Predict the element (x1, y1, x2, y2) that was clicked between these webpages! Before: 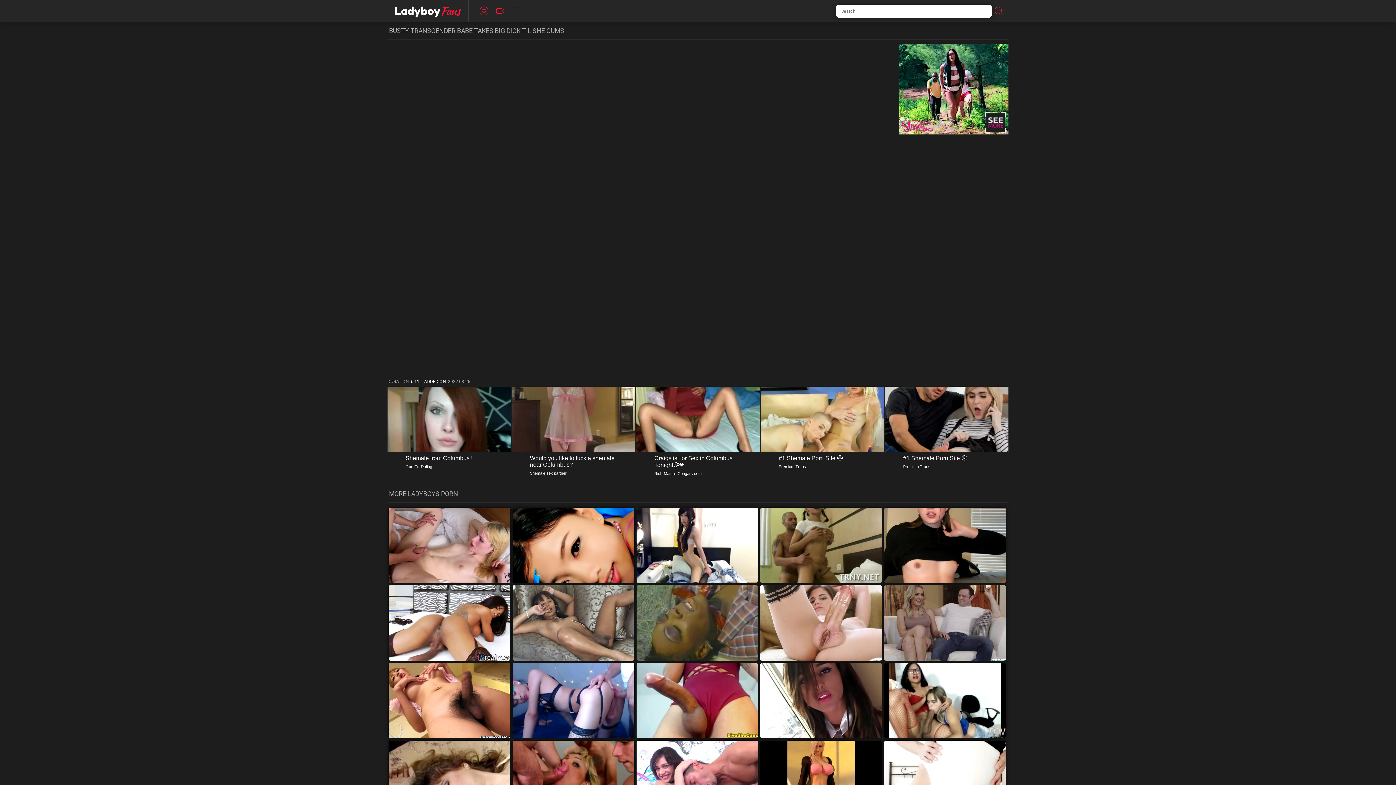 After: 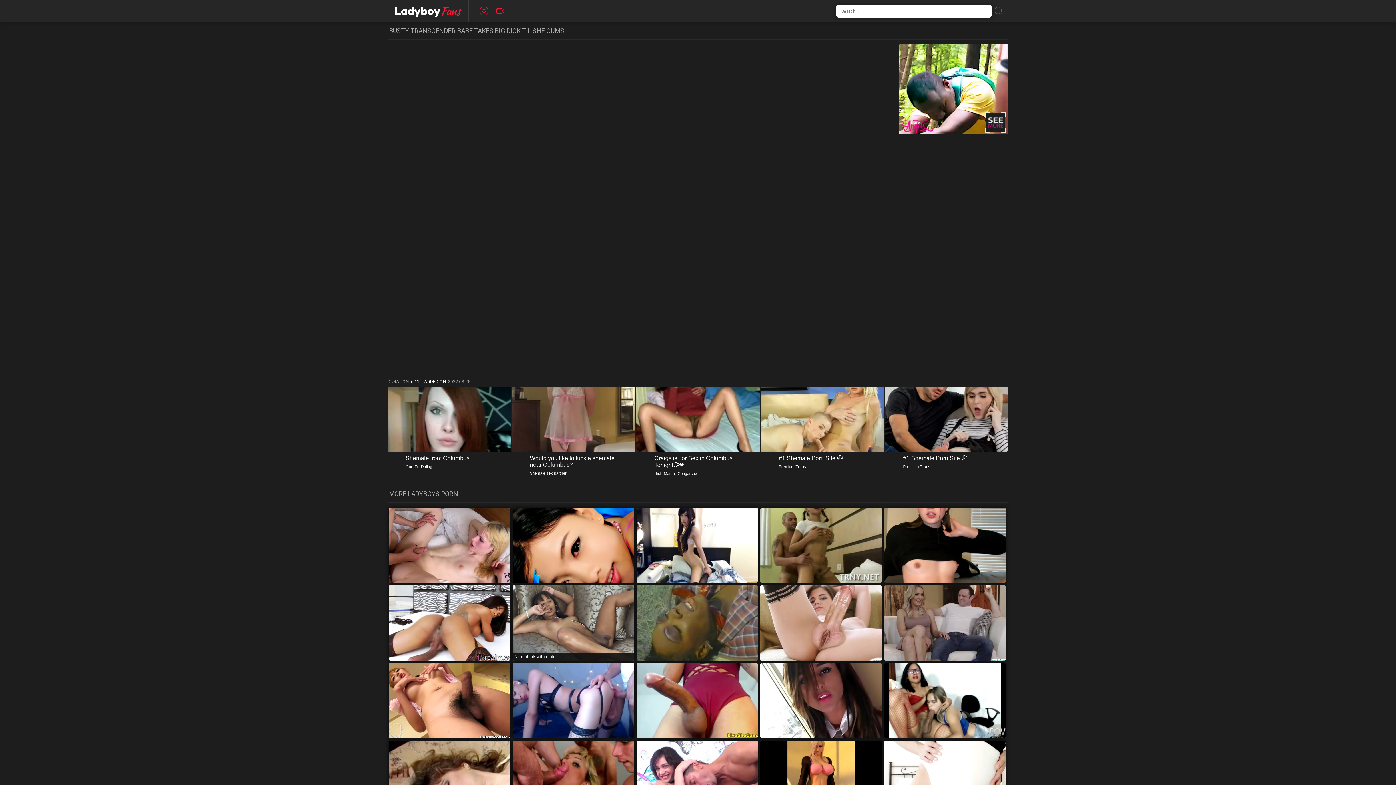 Action: bbox: (512, 585, 634, 660)